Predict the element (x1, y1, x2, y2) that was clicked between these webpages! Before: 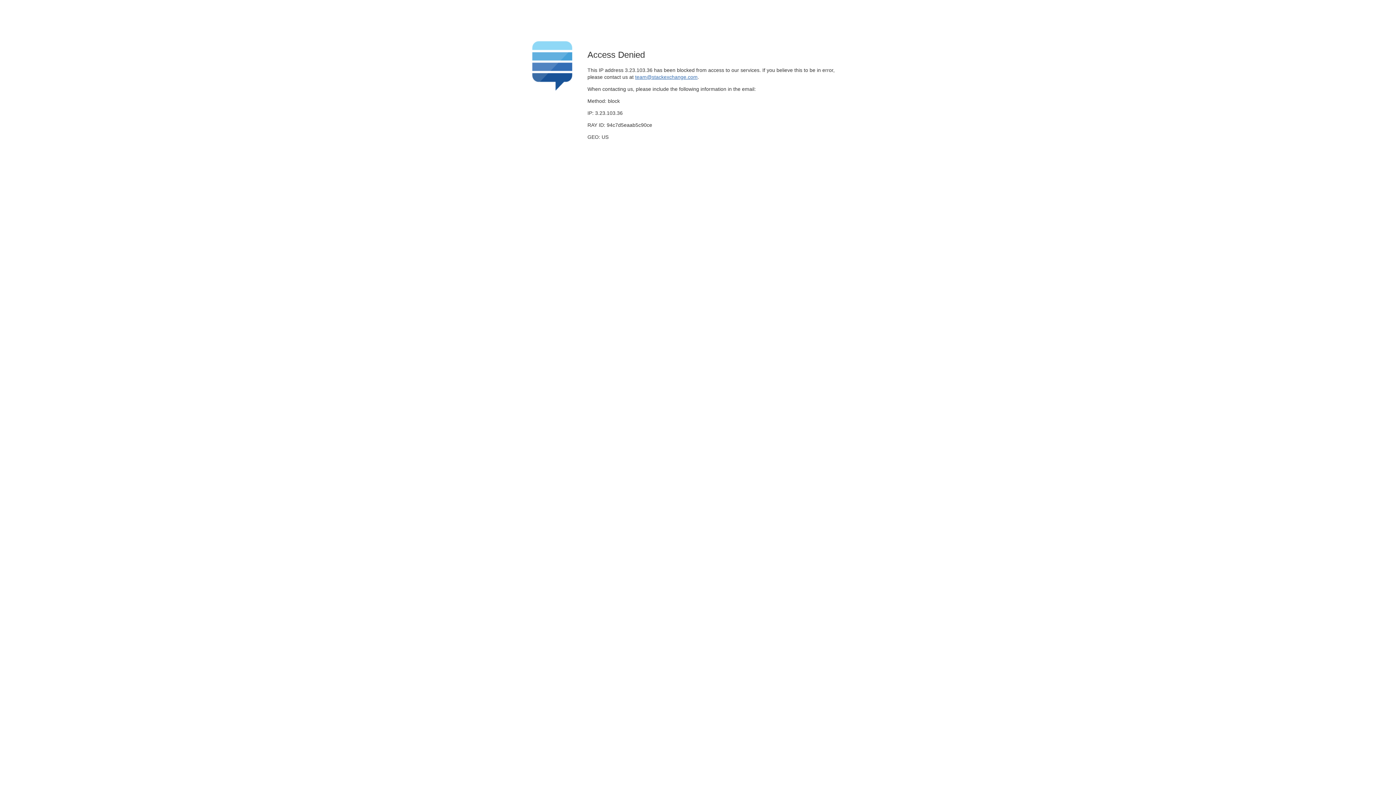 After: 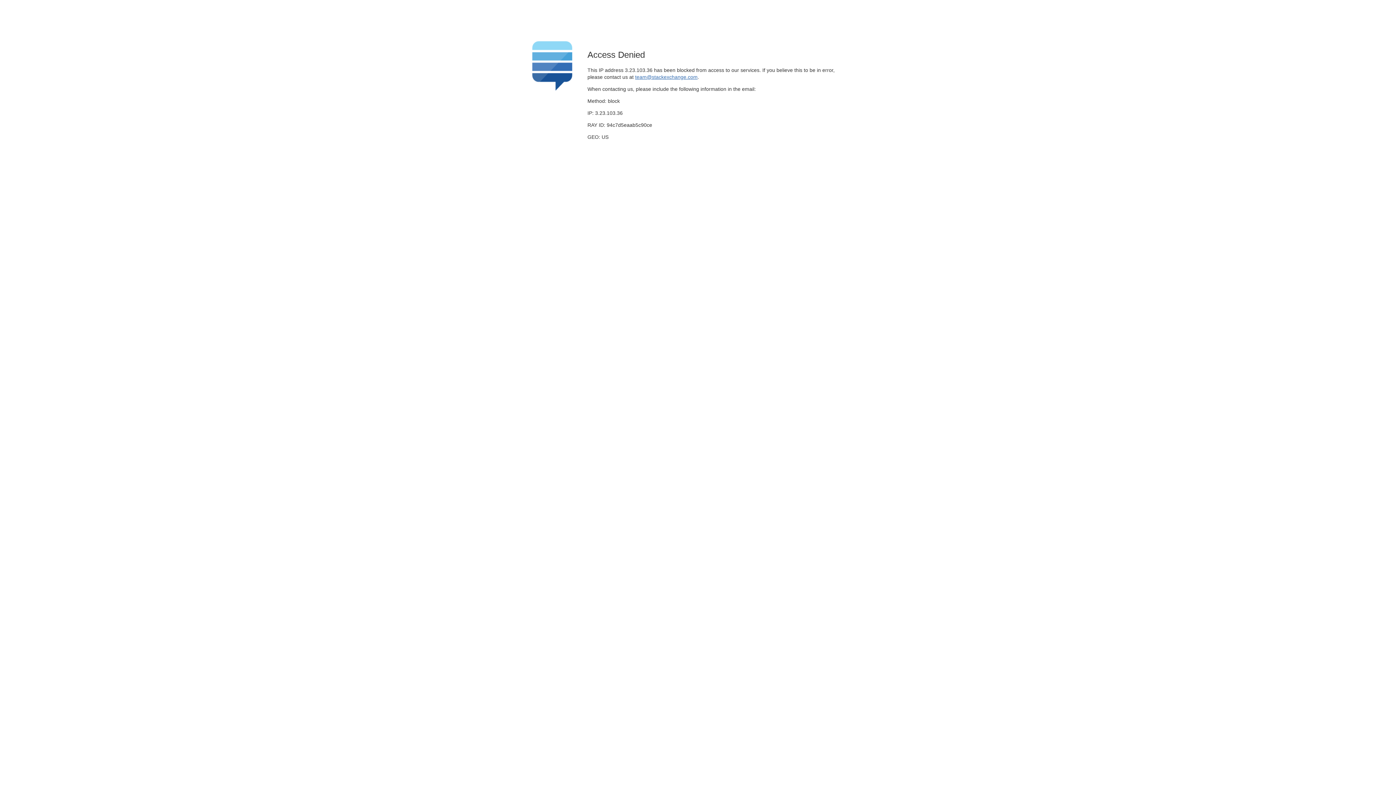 Action: bbox: (635, 74, 697, 79) label: team@stackexchange.com